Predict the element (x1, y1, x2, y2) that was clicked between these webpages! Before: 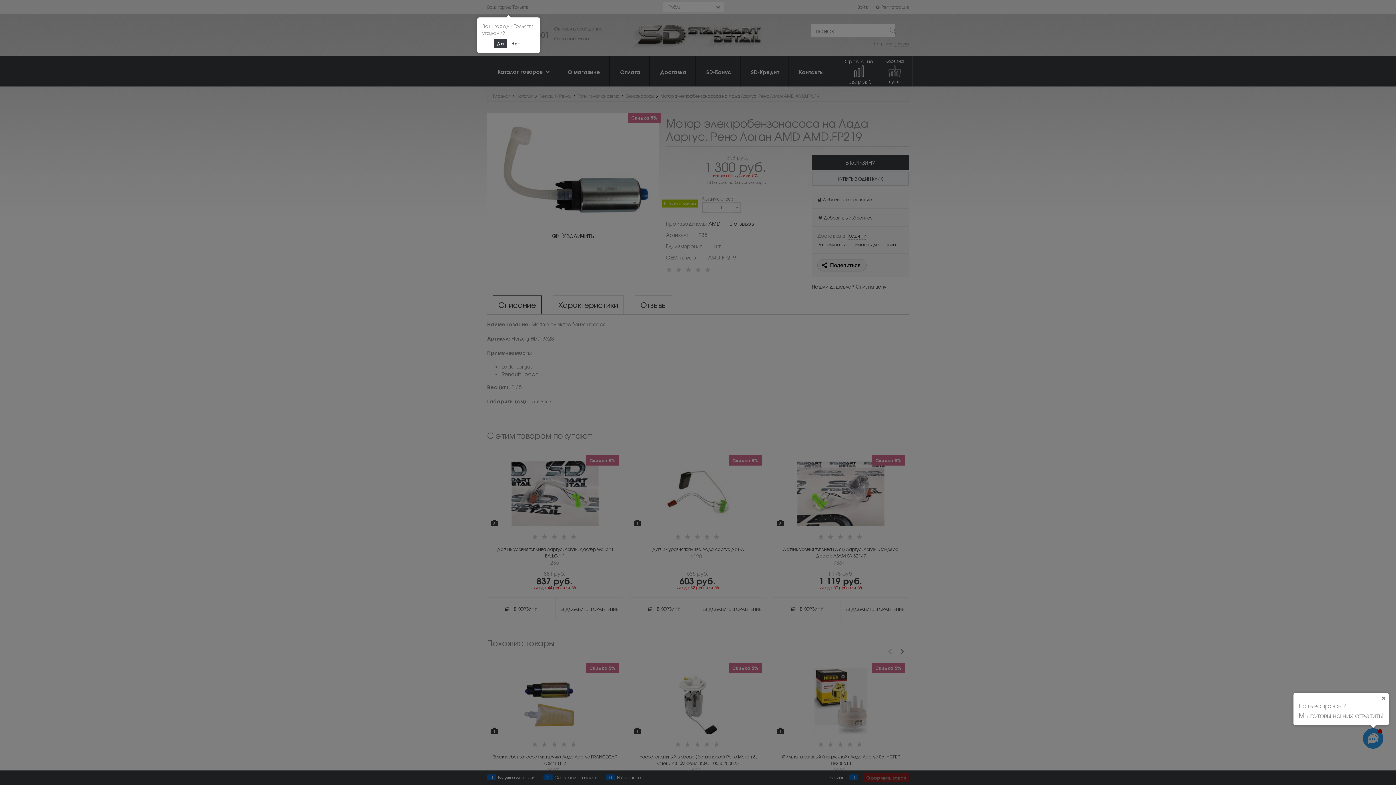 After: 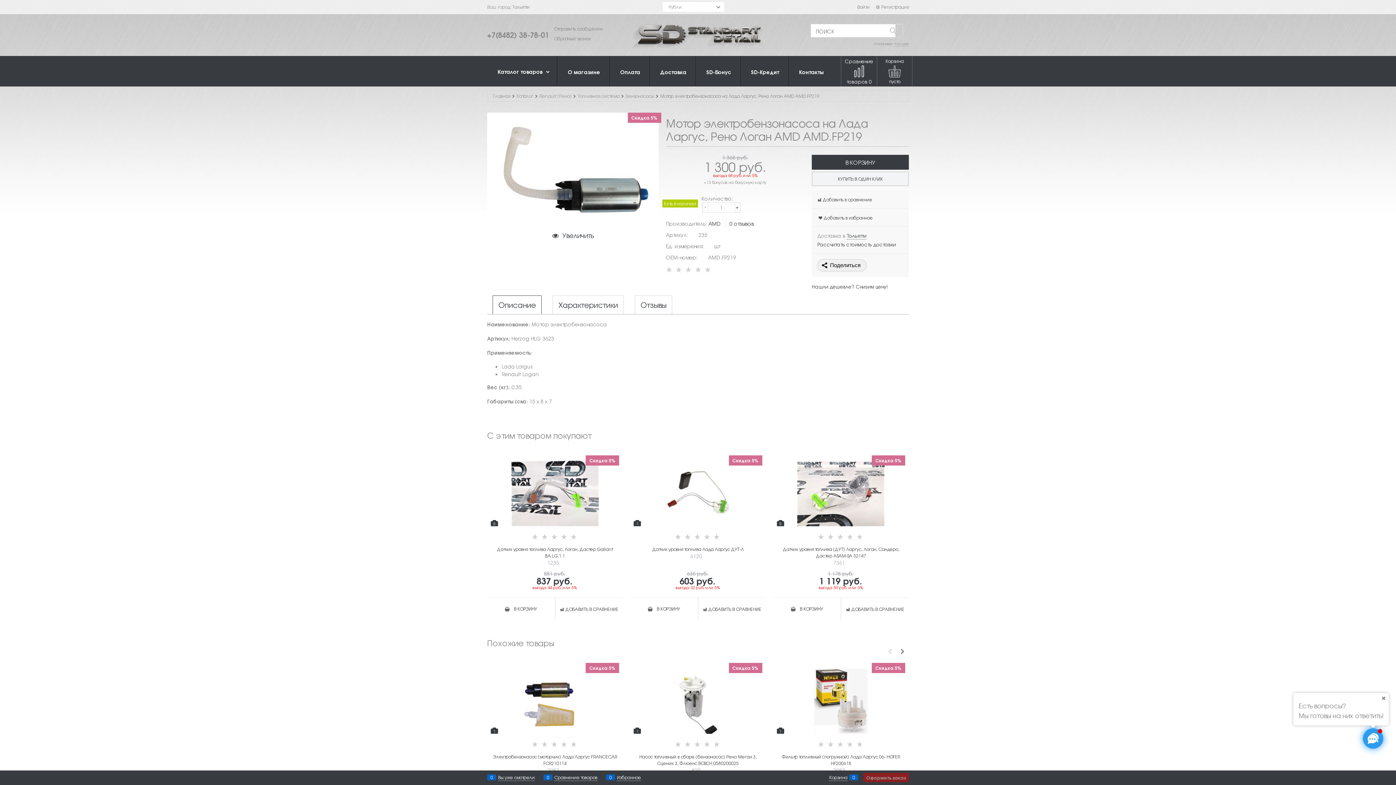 Action: label: Да bbox: (494, 38, 507, 48)